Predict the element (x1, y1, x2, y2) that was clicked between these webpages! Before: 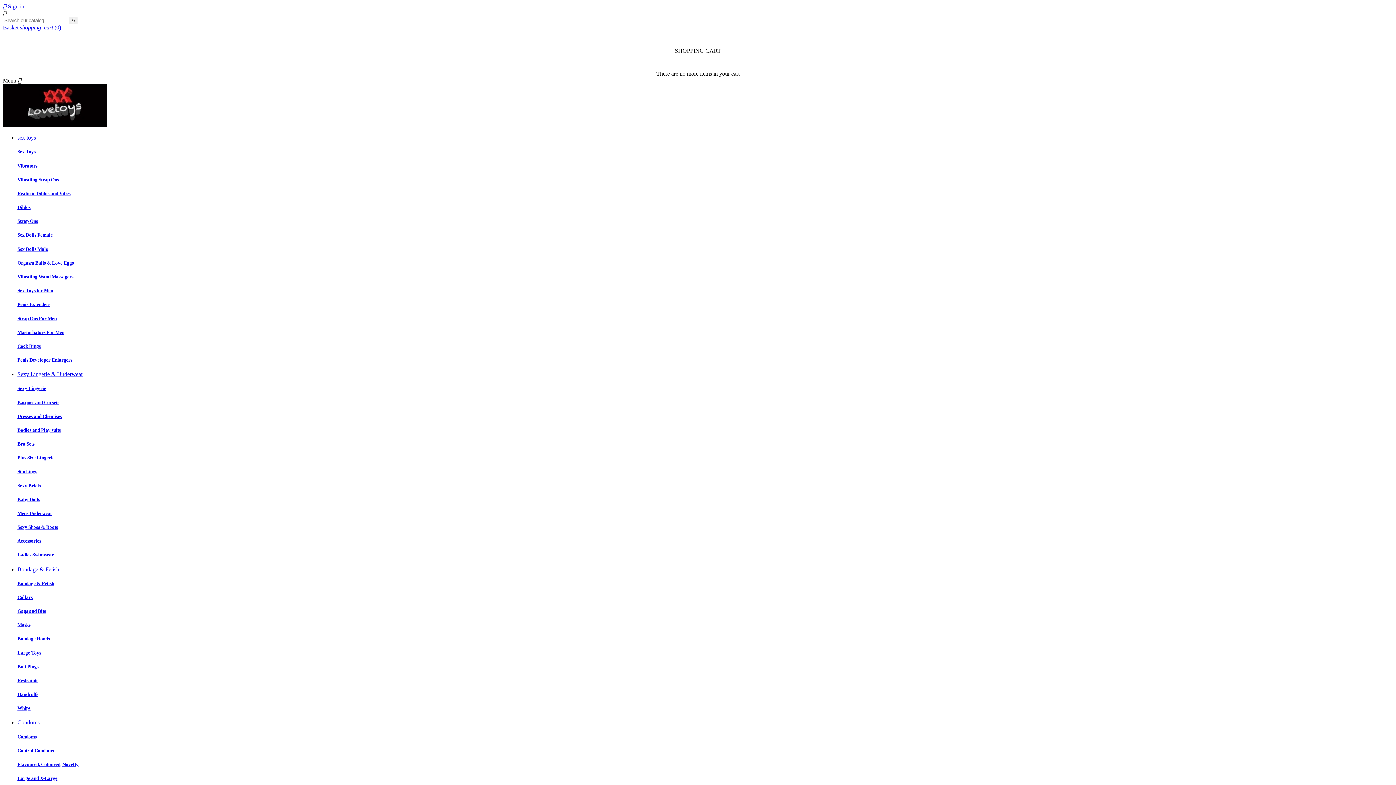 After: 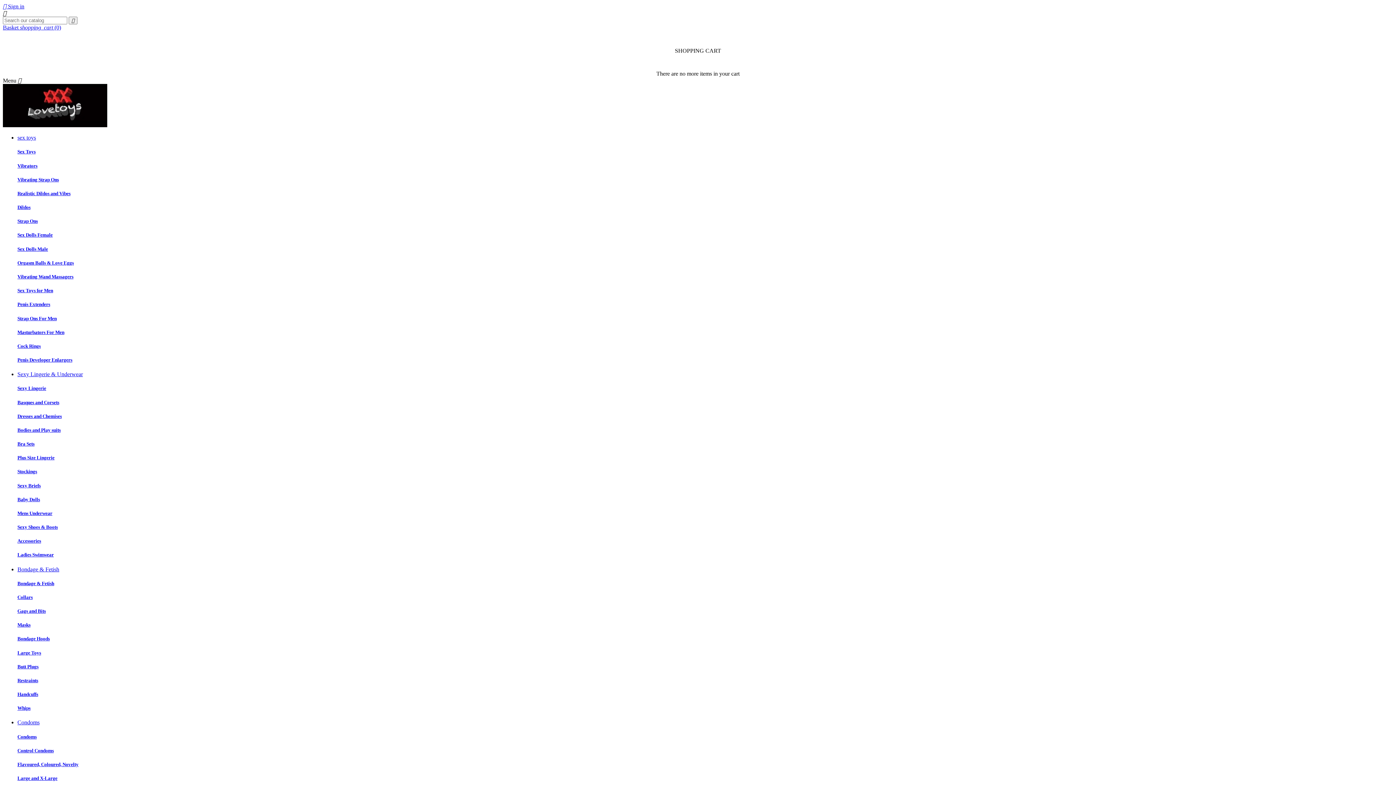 Action: label: Gags and Bits bbox: (17, 608, 45, 614)